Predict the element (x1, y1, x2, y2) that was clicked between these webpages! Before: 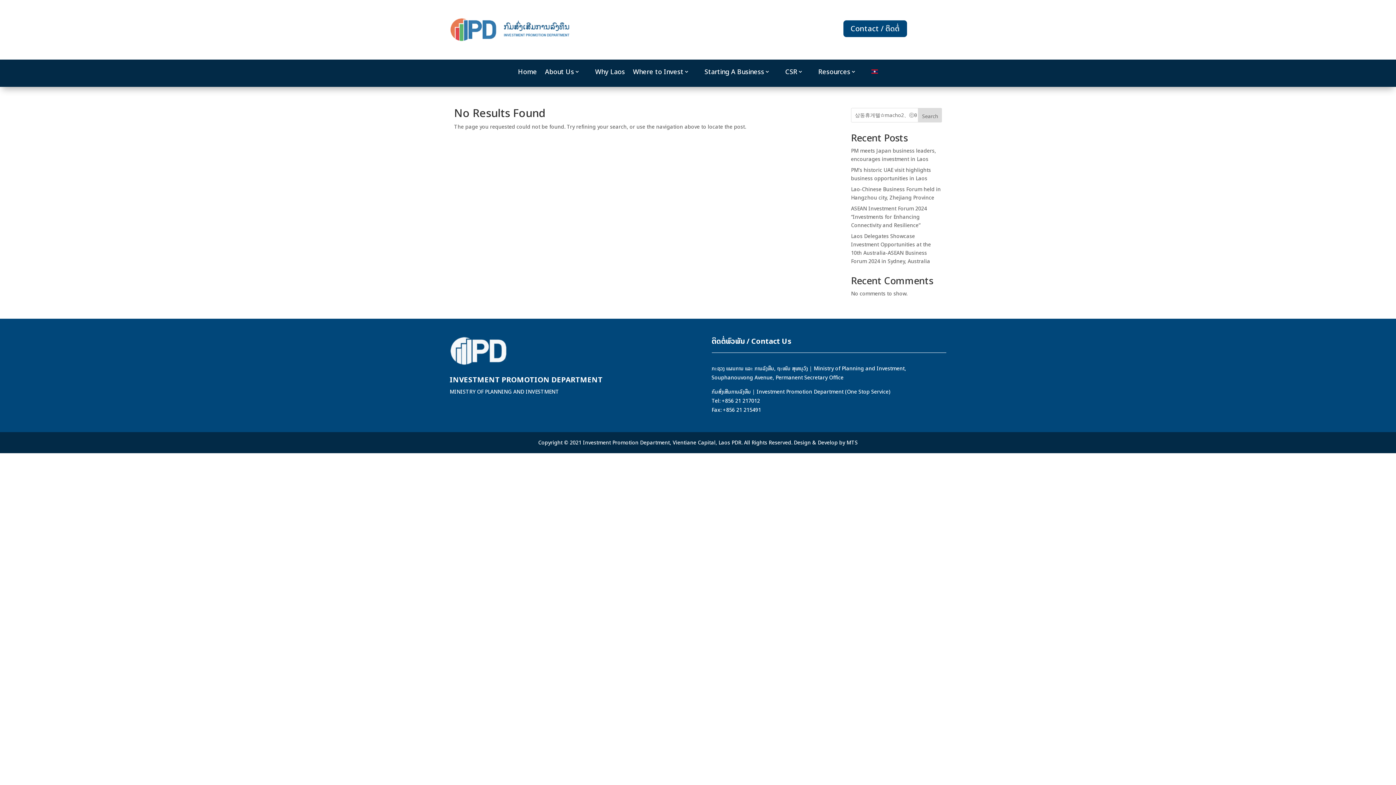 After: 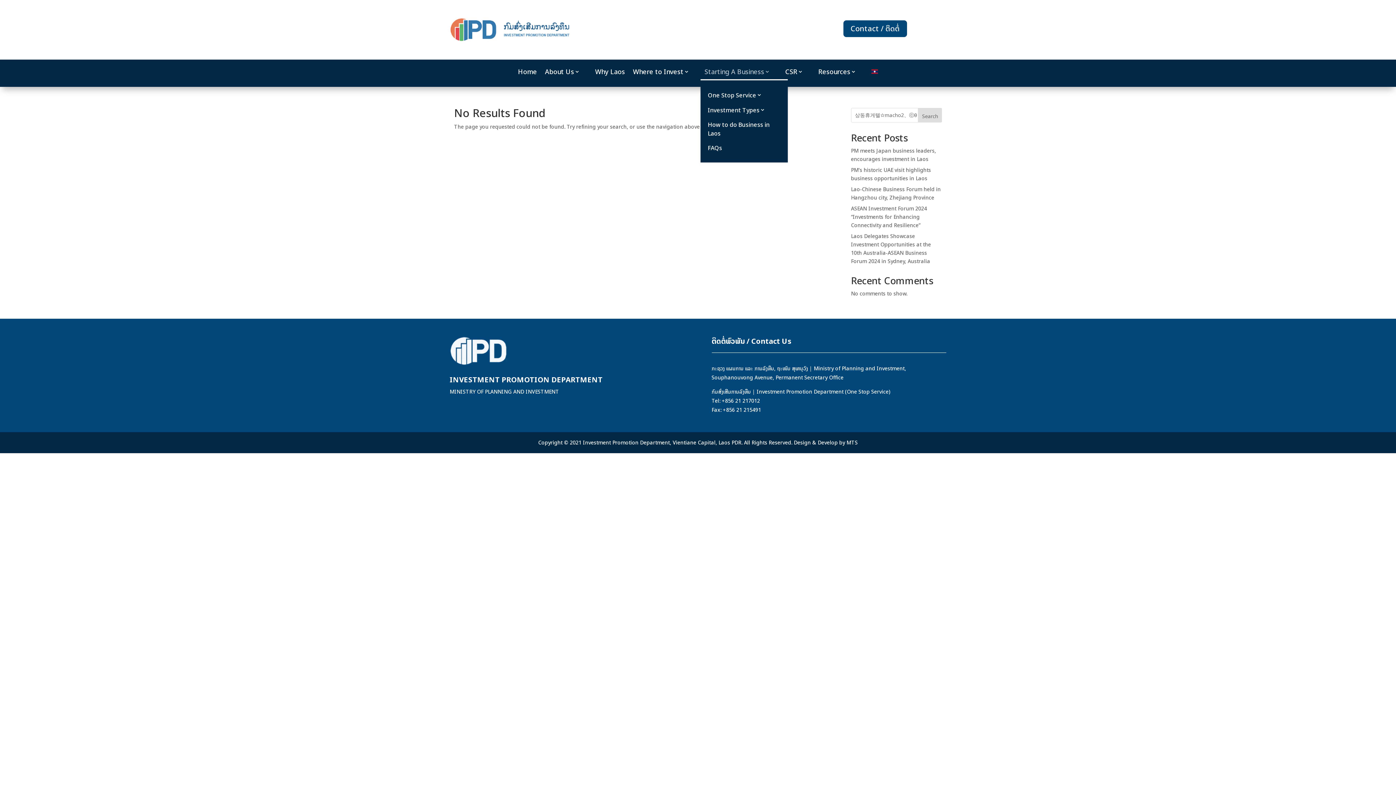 Action: bbox: (704, 66, 777, 79) label: Starting A Business